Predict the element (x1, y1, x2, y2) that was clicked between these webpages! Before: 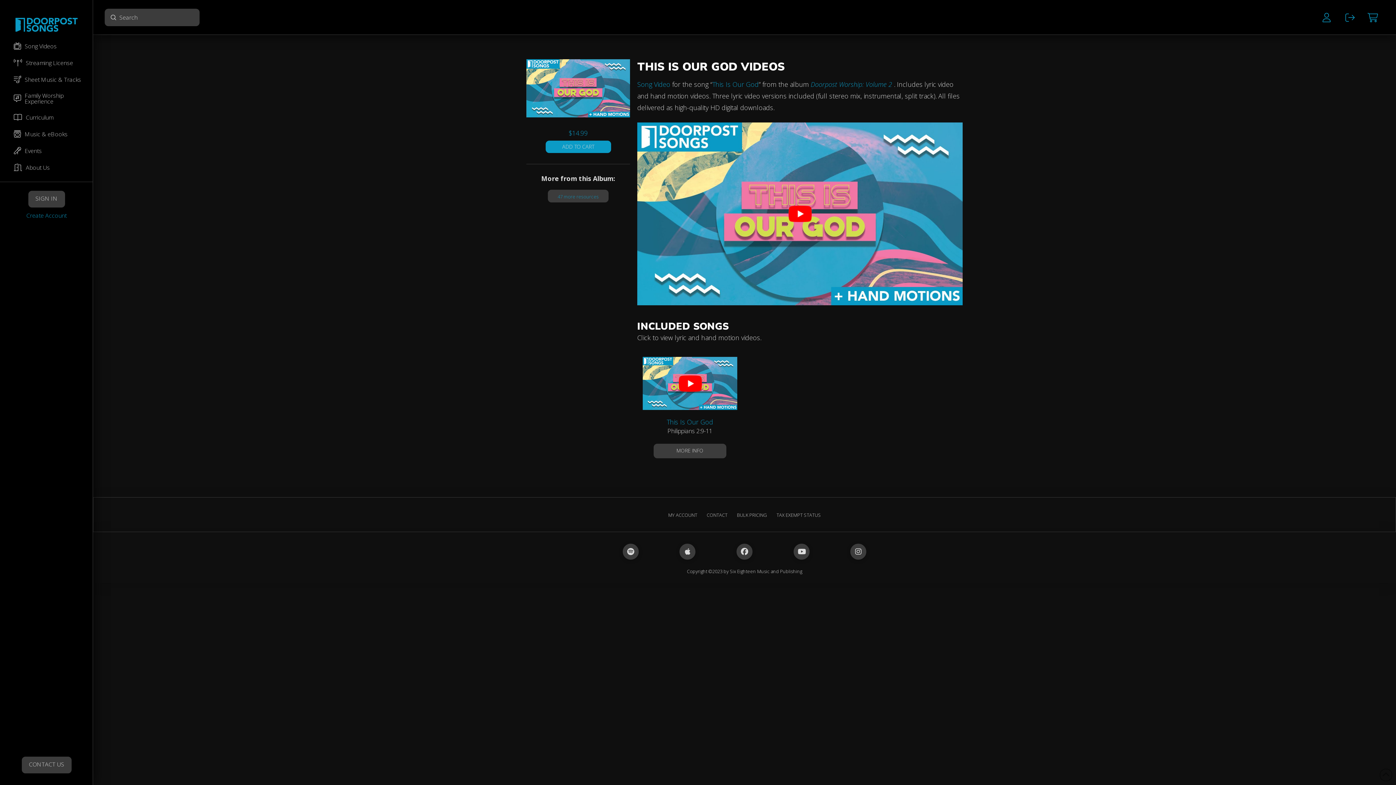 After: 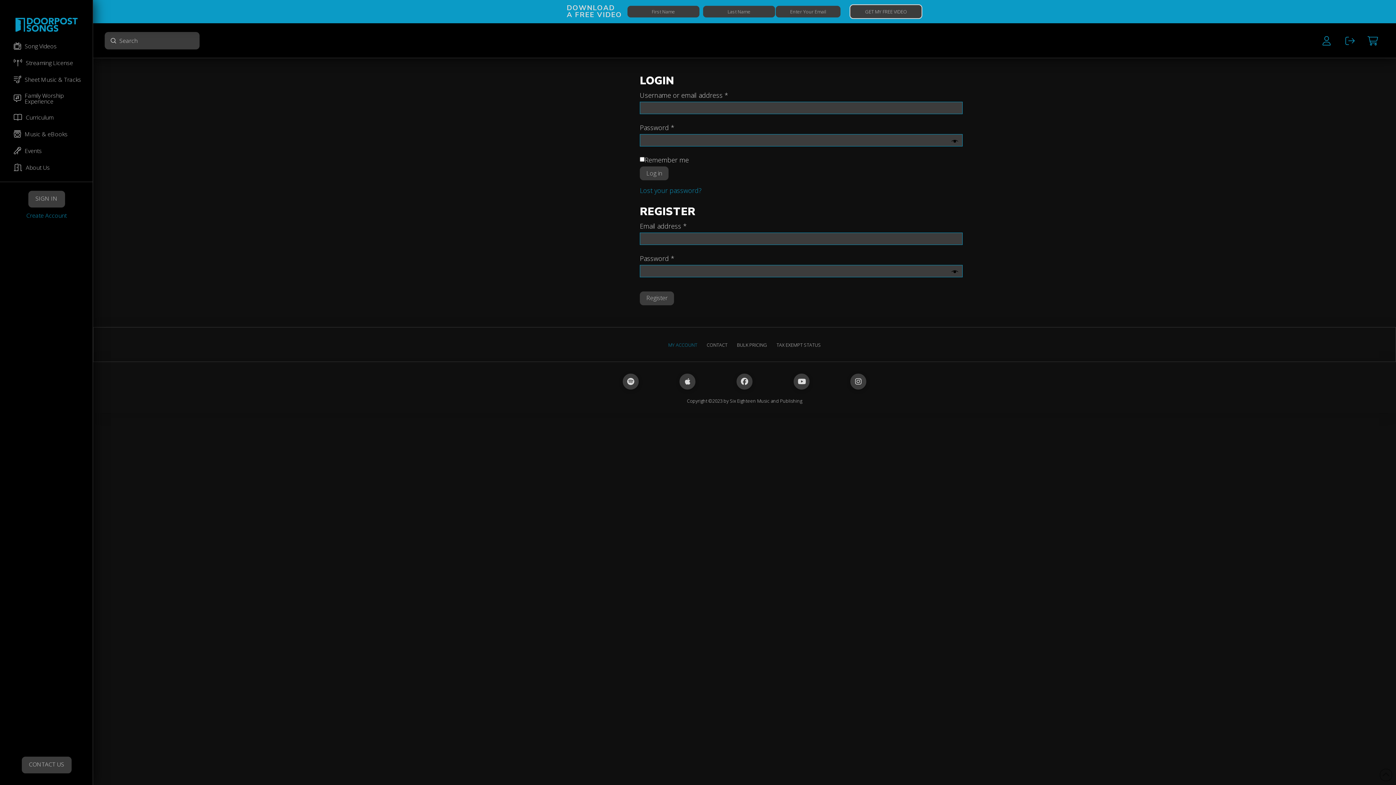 Action: bbox: (28, 190, 64, 207) label: SIGN IN